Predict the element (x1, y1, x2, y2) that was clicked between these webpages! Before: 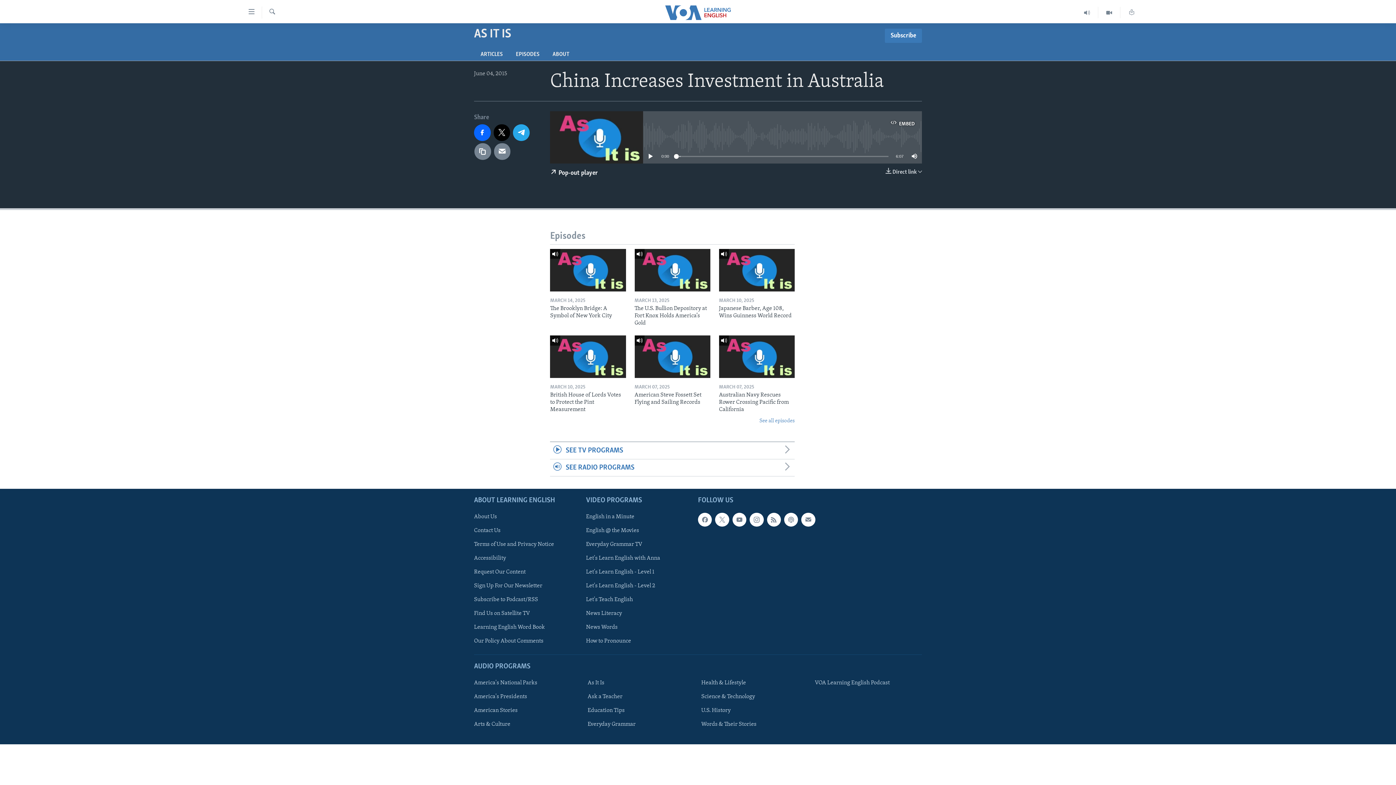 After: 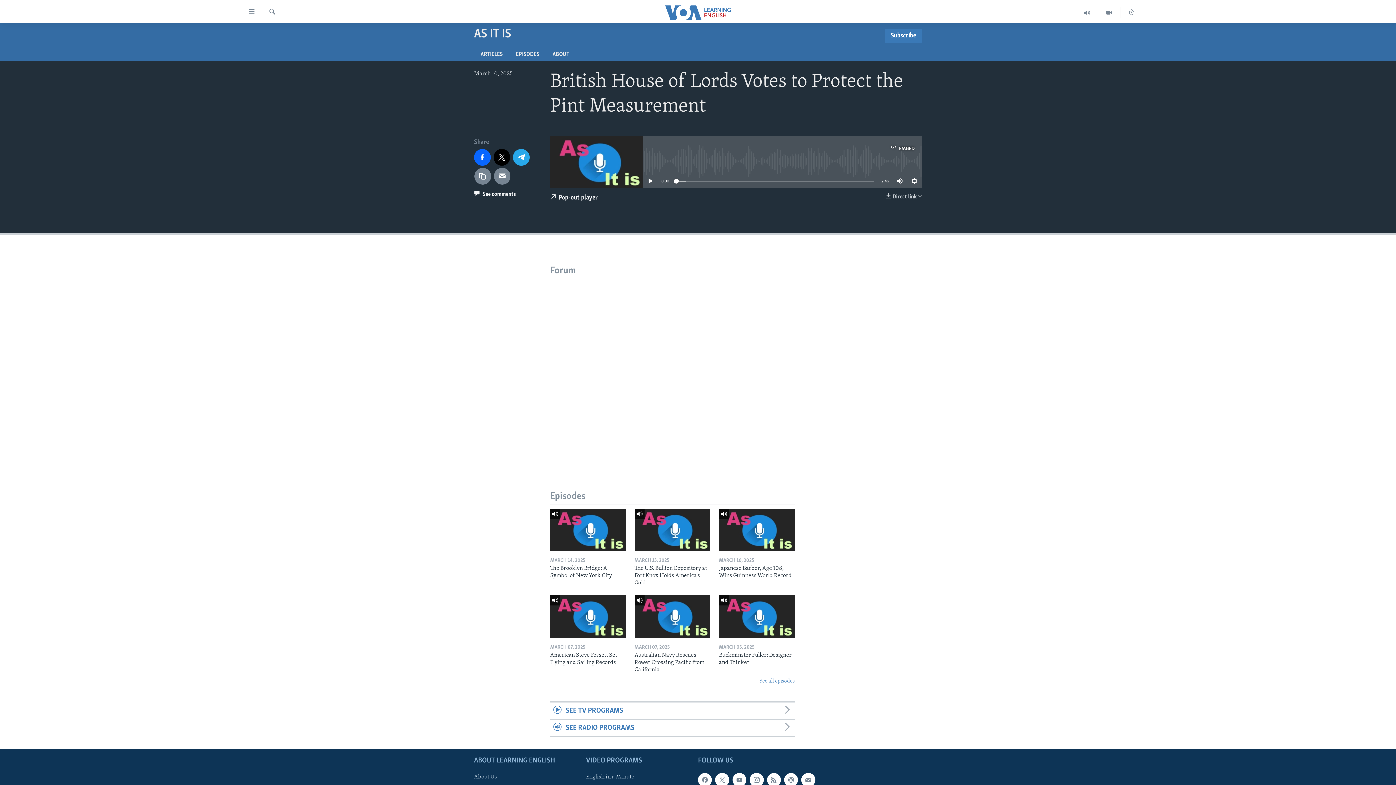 Action: bbox: (550, 391, 626, 417) label: British House of Lords Votes to Protect the Pint Measurement